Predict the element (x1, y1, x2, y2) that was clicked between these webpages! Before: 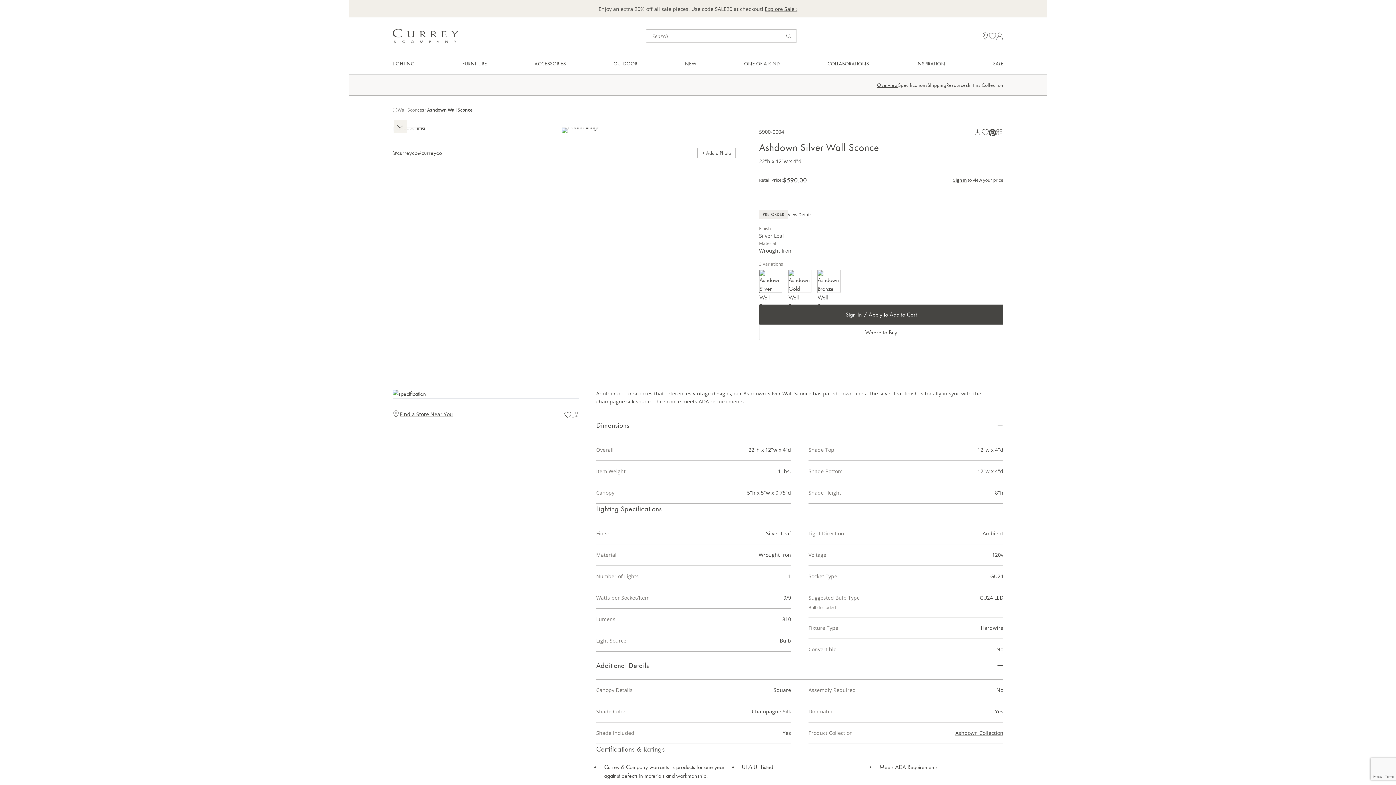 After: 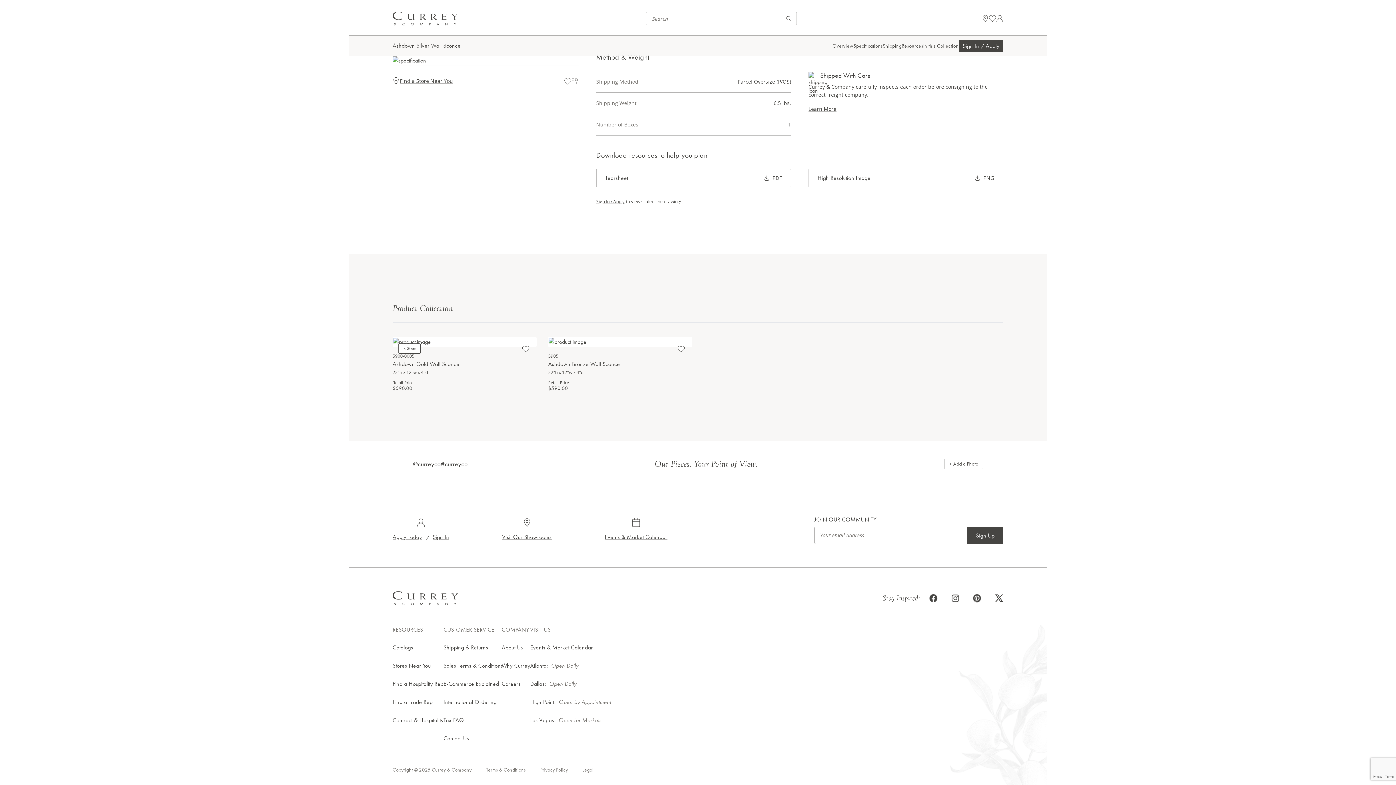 Action: bbox: (946, 81, 968, 88) label: Resources